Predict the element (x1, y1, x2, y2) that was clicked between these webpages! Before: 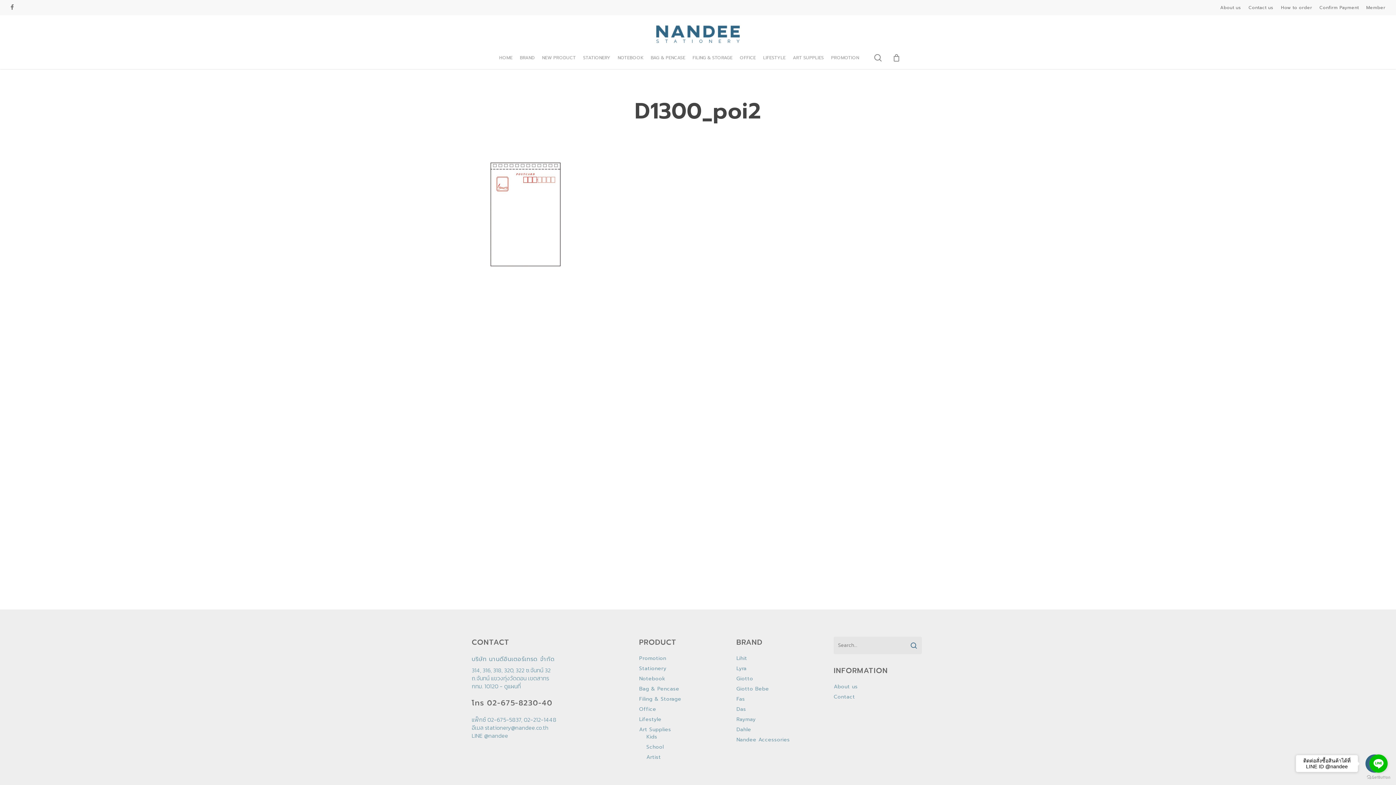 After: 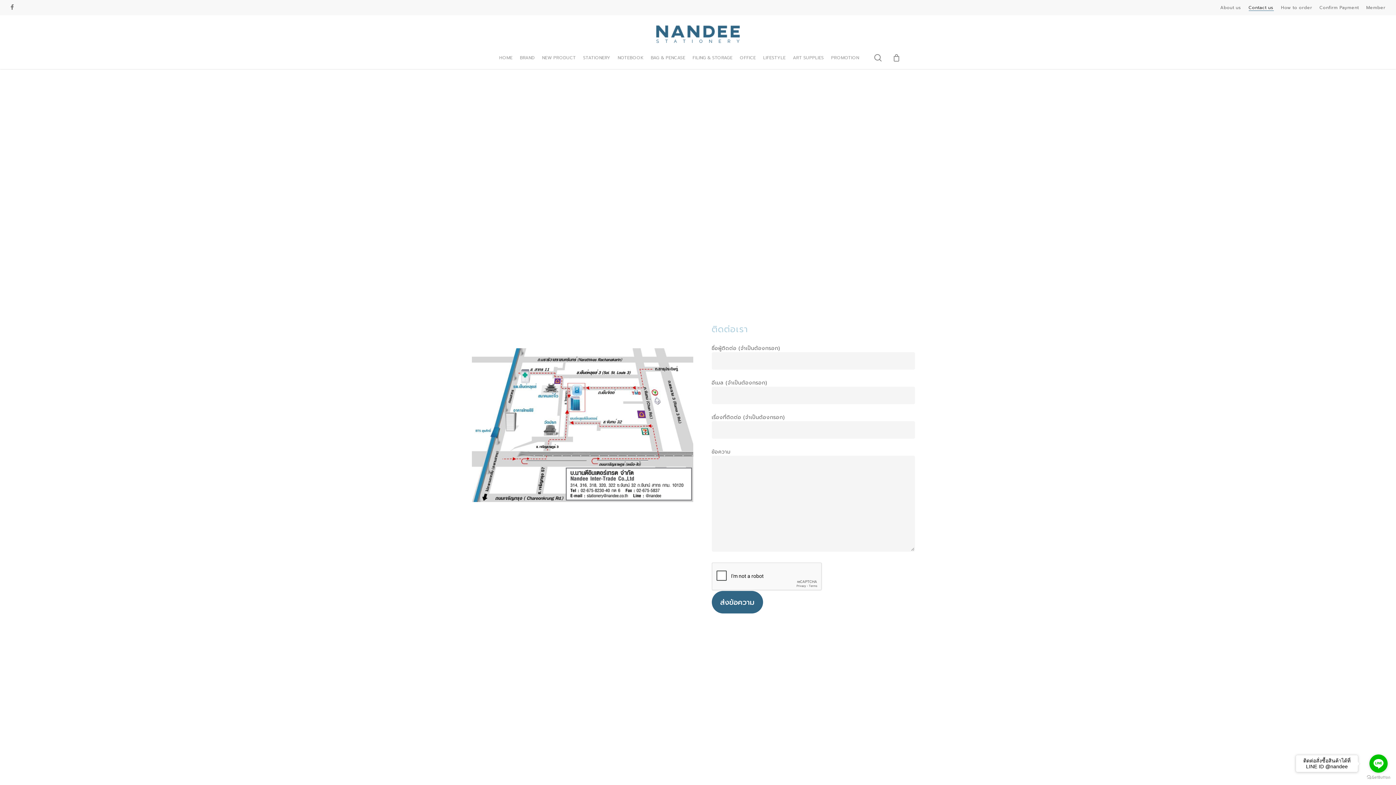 Action: label: Contact us bbox: (1248, 3, 1274, 11)